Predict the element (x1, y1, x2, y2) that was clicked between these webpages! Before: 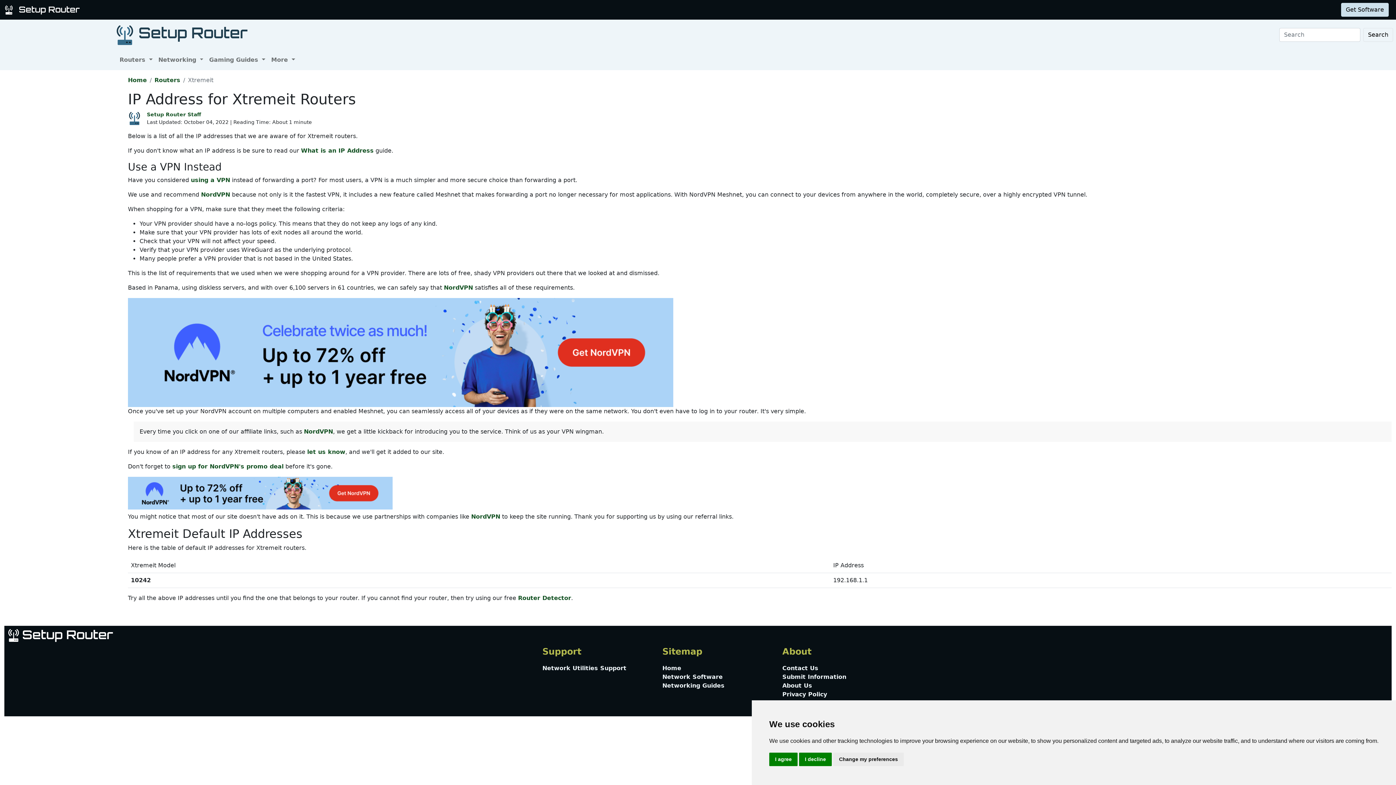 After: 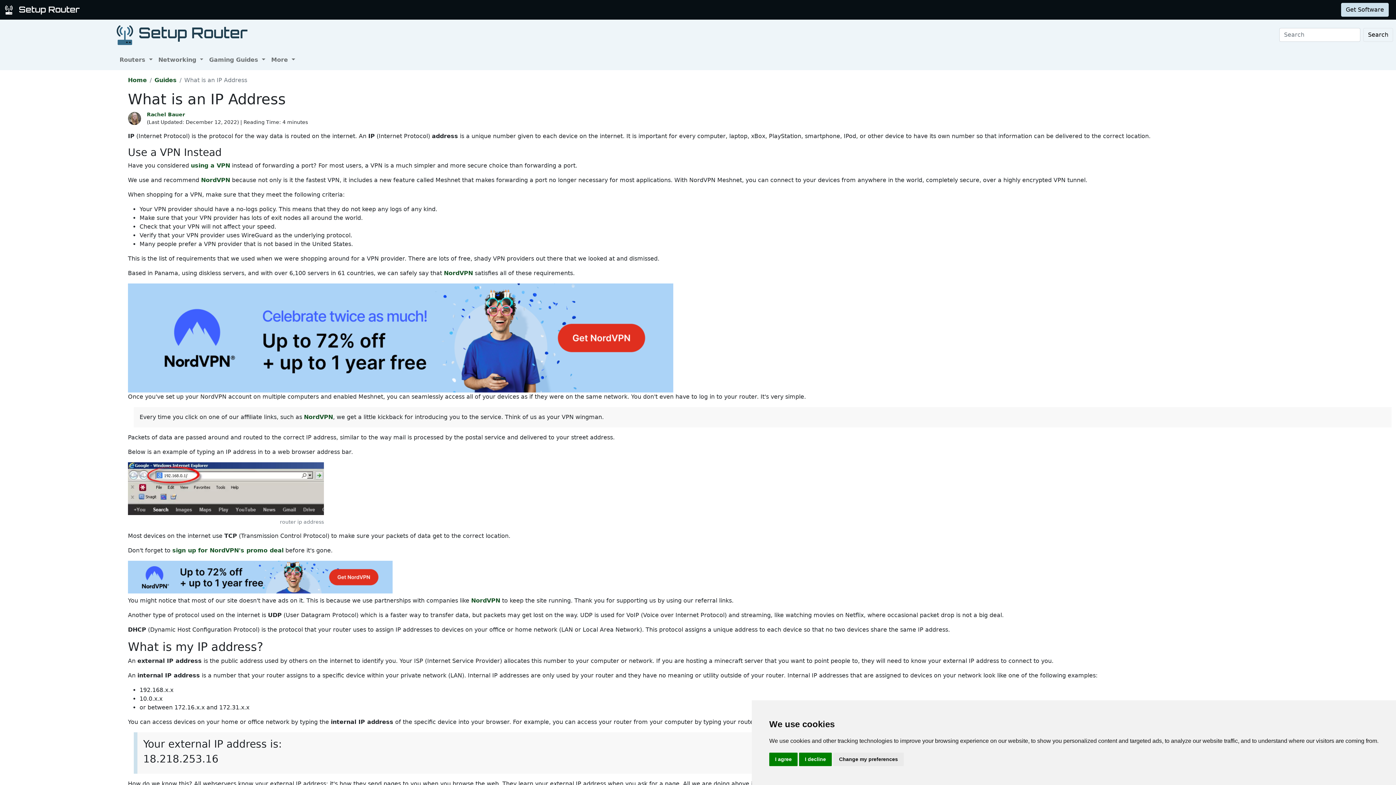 Action: label: What is an IP Address bbox: (301, 147, 373, 154)